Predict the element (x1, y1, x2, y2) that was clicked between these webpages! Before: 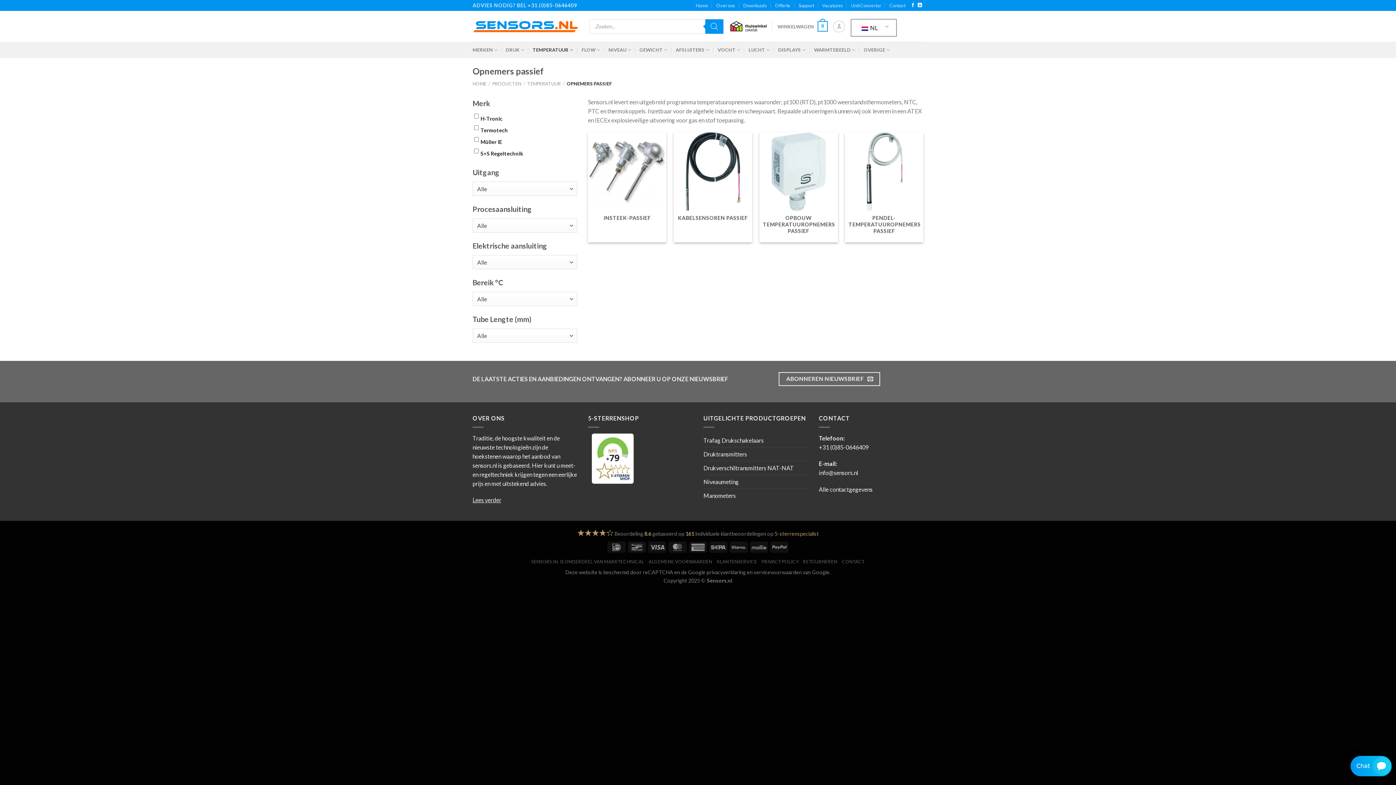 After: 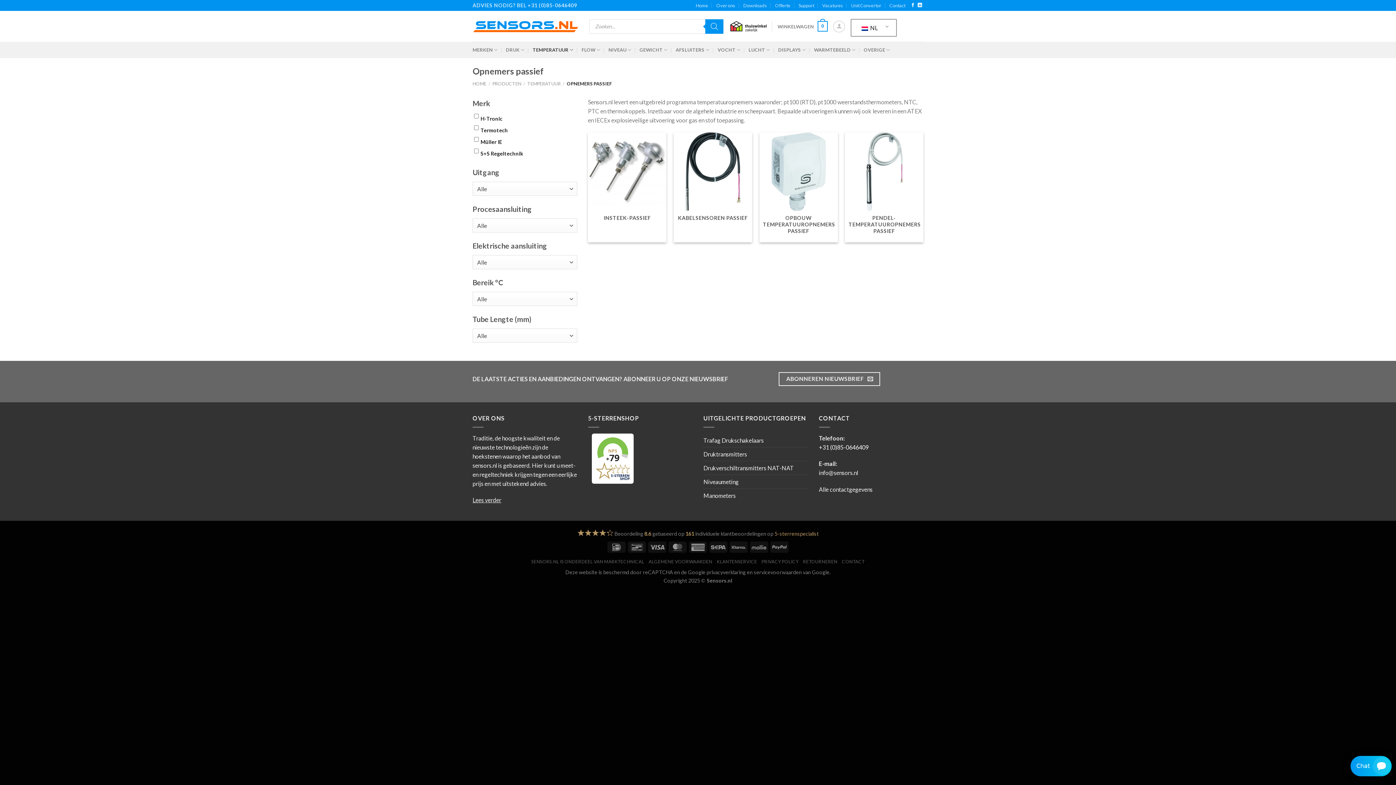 Action: bbox: (819, 443, 868, 450) label: +31 (0)85-0646409